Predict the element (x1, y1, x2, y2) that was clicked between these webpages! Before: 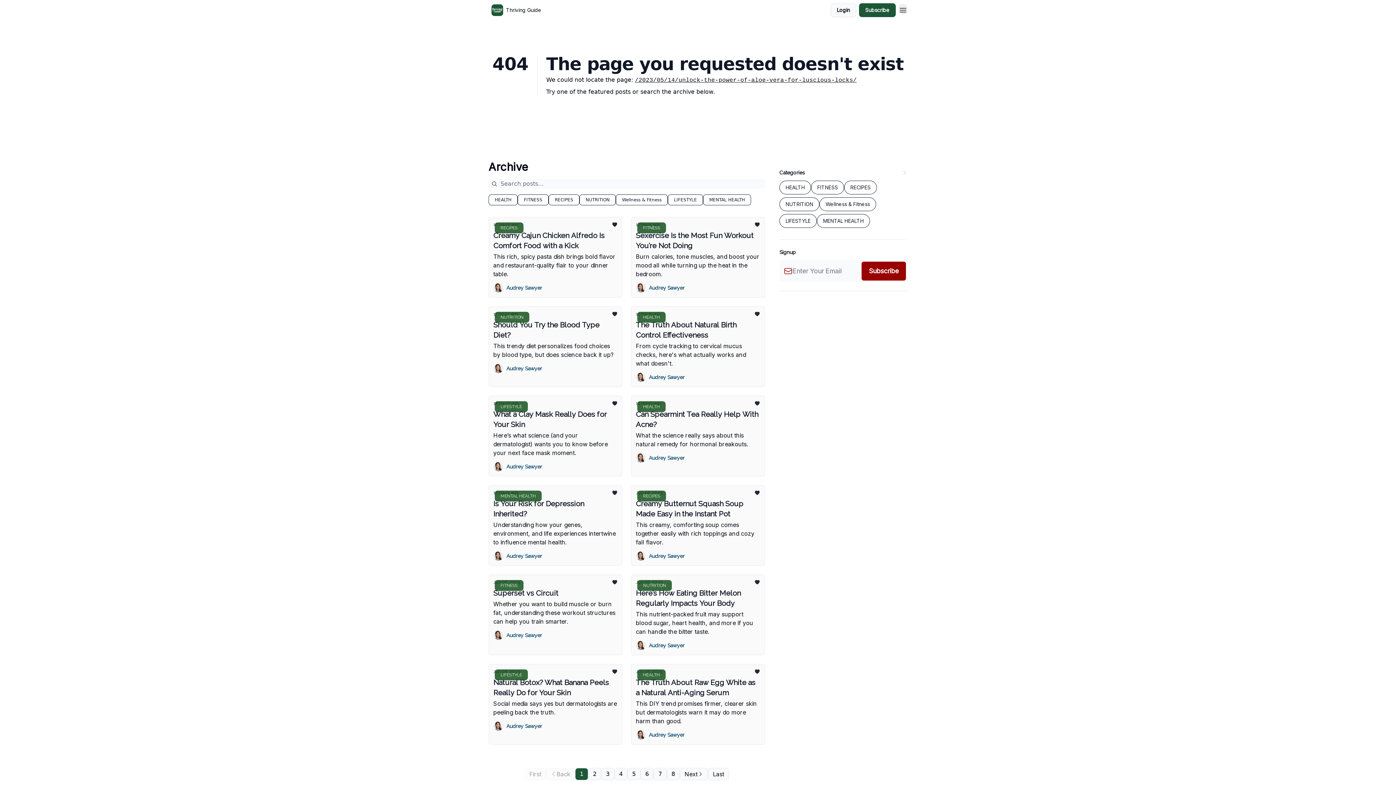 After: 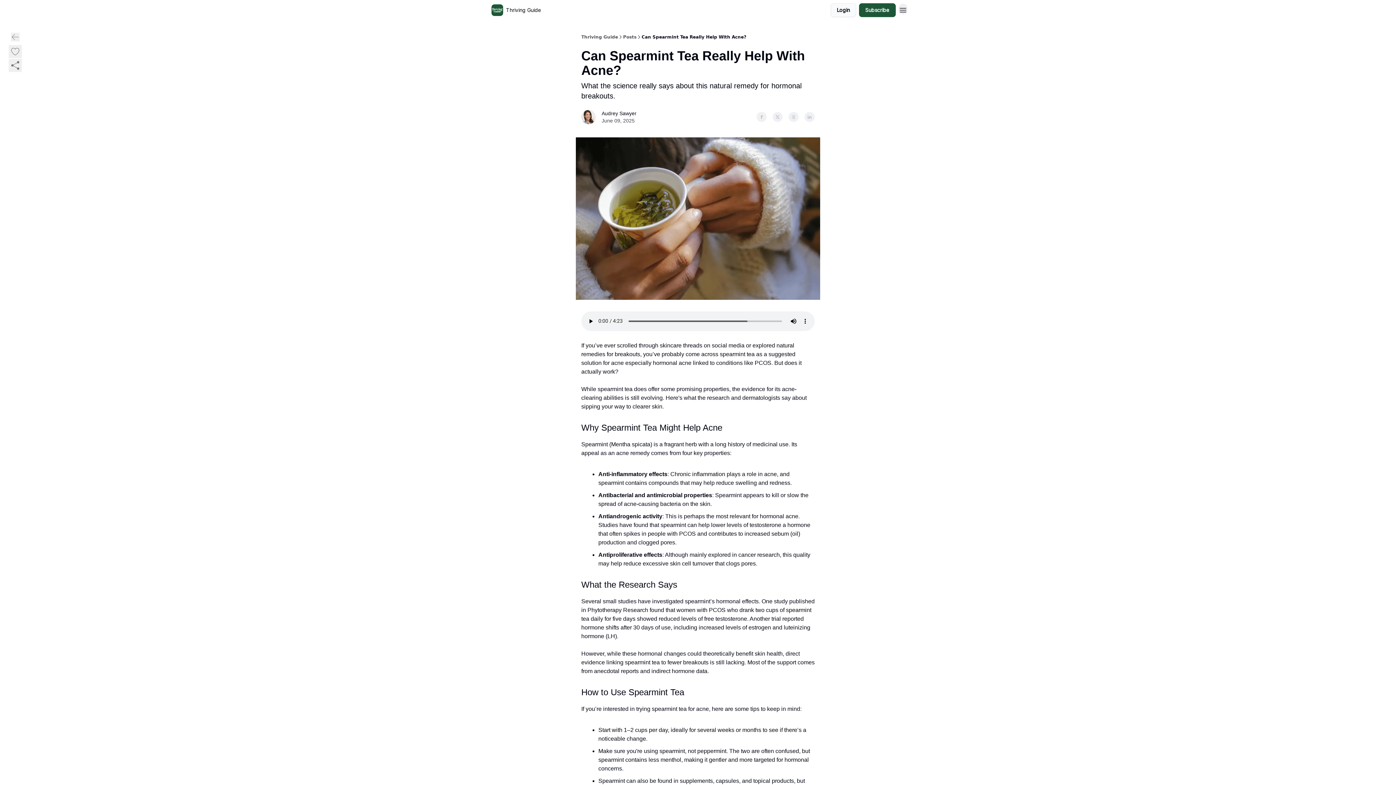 Action: bbox: (636, 400, 760, 448) label: 18 hours ago
Can Spearmint Tea Really Help With Acne?

What the science really says about this natural remedy for hormonal breakouts.